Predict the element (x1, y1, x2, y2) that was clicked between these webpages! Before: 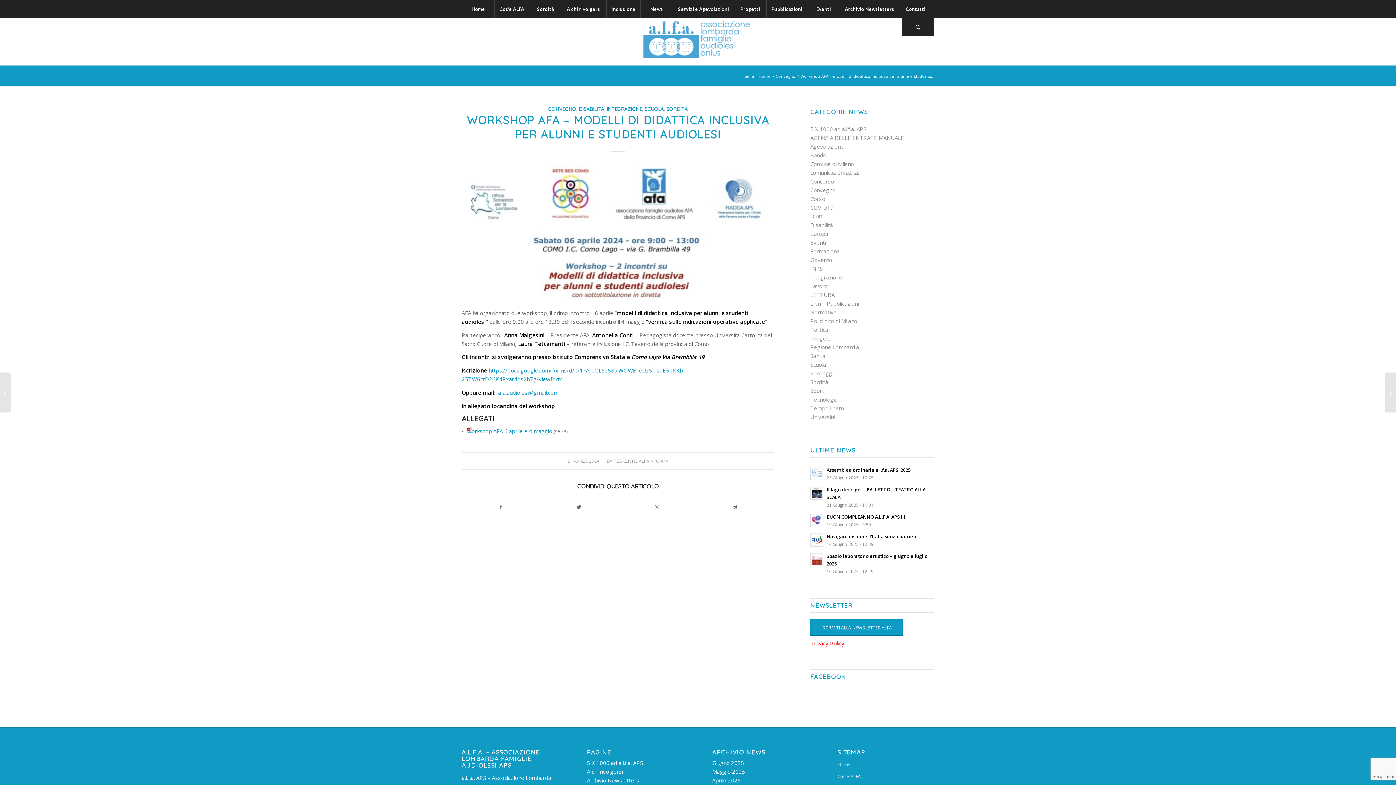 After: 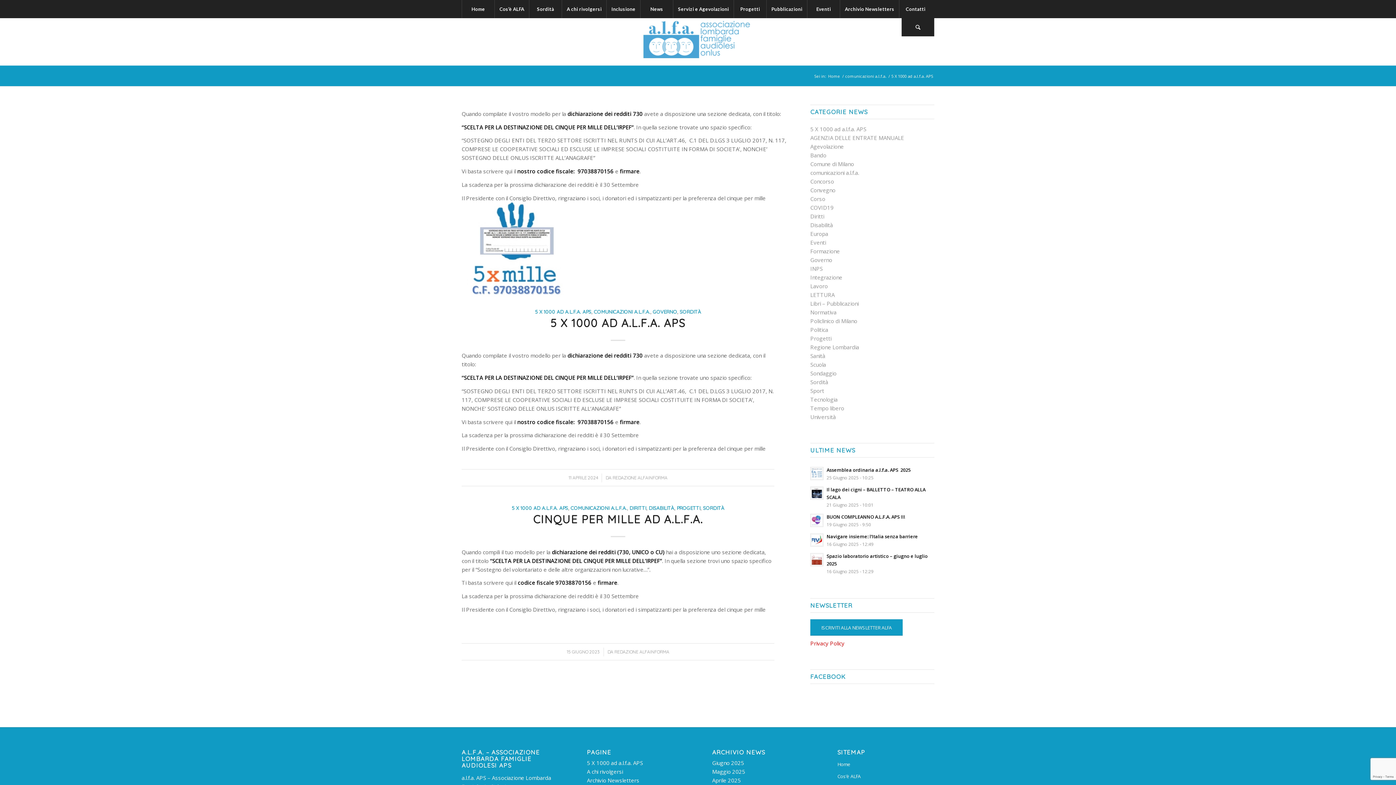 Action: bbox: (810, 125, 866, 132) label: 5 X 1000 ad a.l.f.a. APS